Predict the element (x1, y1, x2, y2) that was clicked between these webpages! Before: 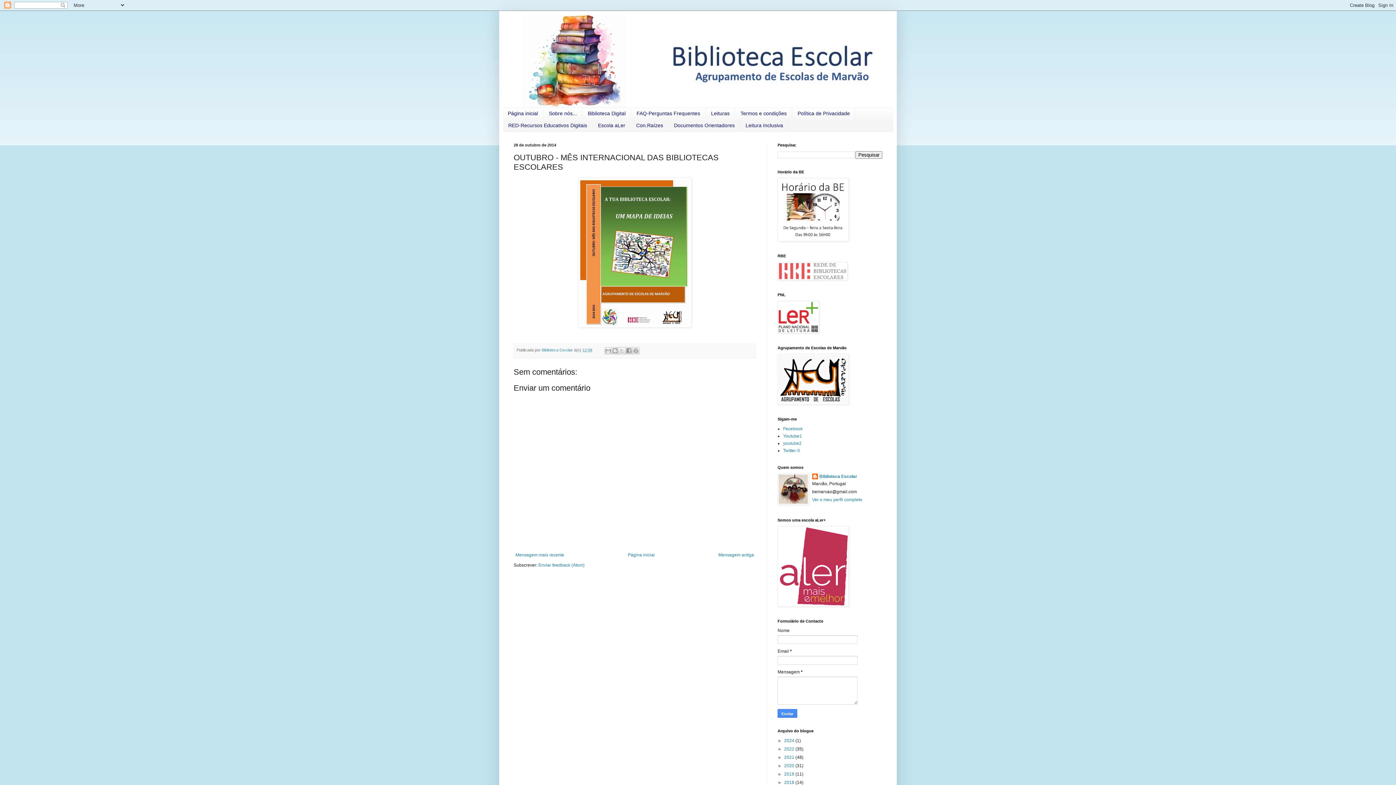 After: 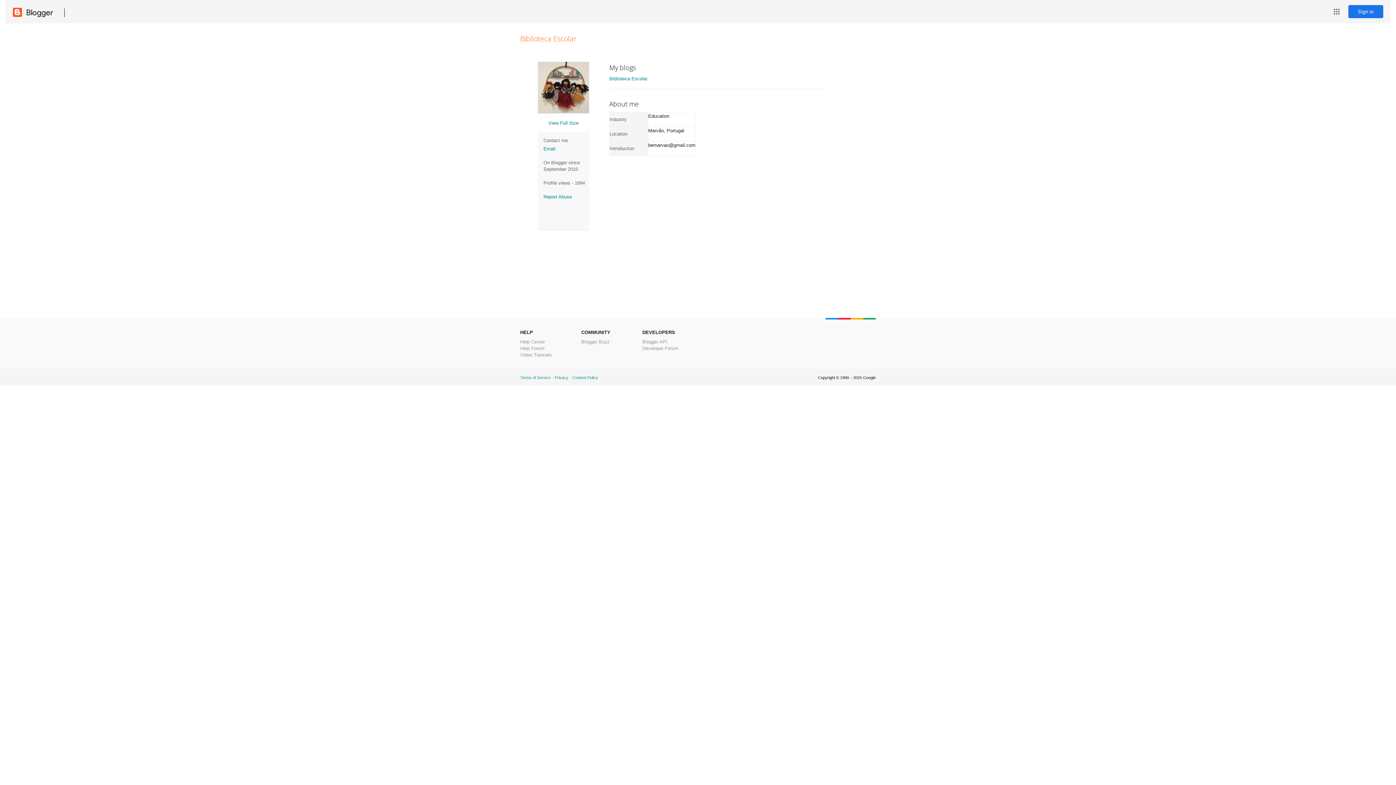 Action: bbox: (812, 497, 862, 502) label: Ver o meu perfil completo